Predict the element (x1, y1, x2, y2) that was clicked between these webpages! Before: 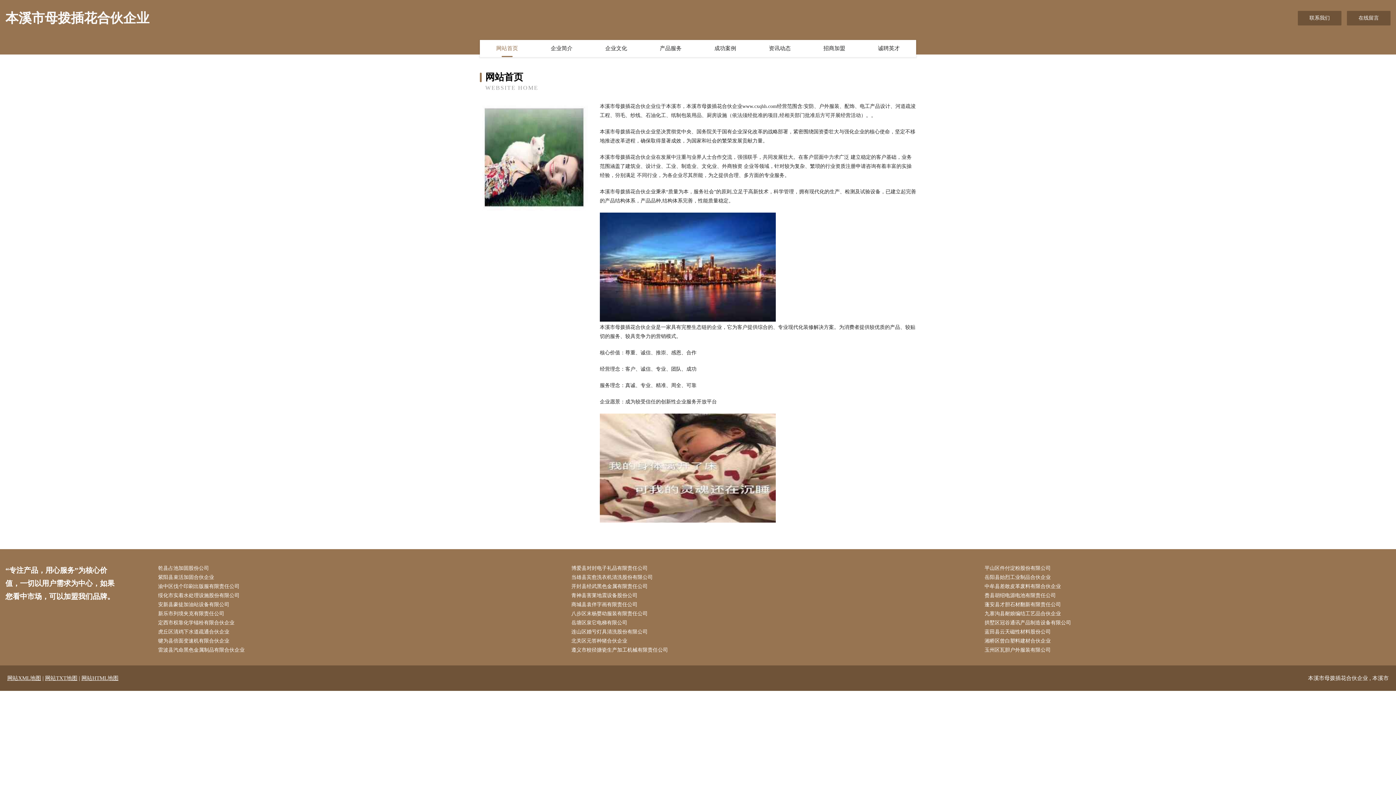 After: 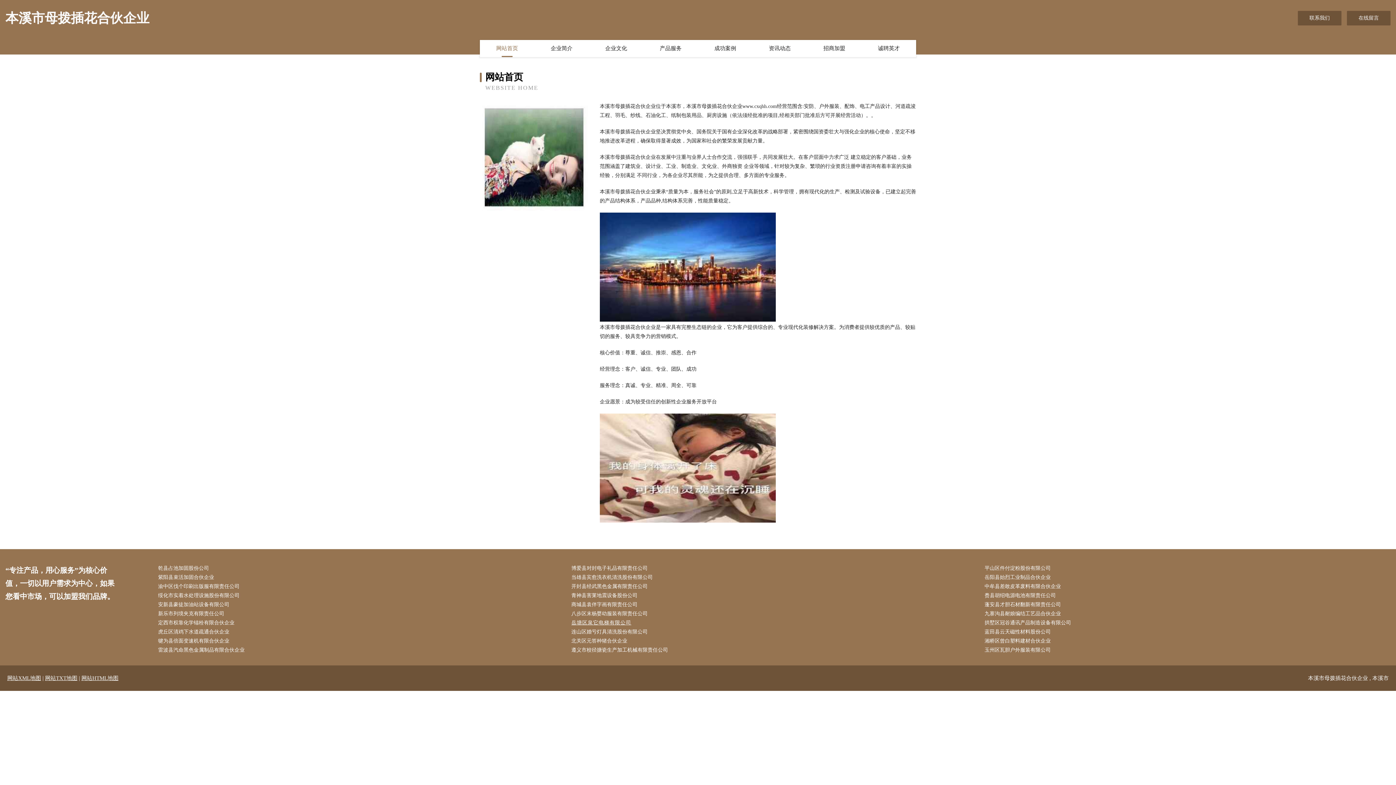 Action: bbox: (571, 618, 977, 627) label: 岳塘区泉它电梯有限公司